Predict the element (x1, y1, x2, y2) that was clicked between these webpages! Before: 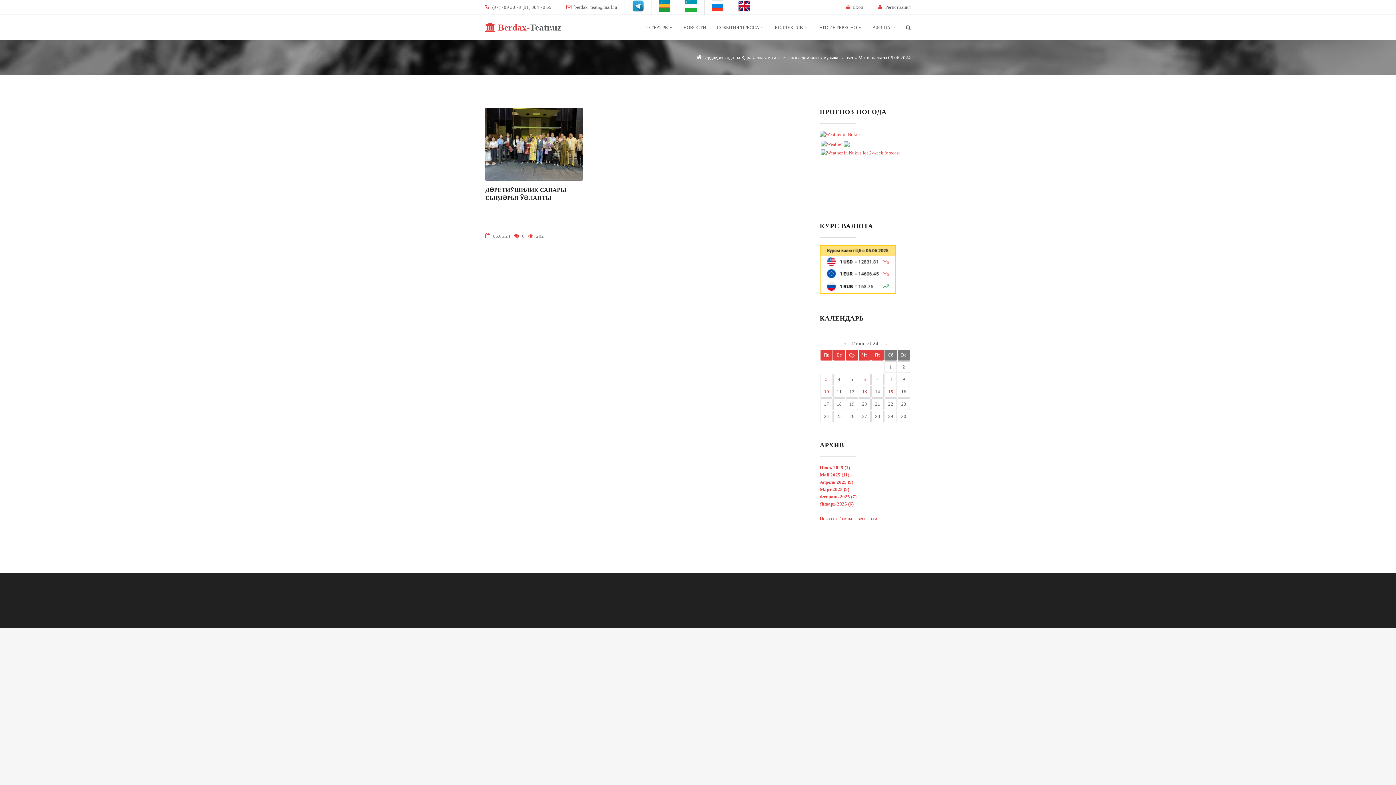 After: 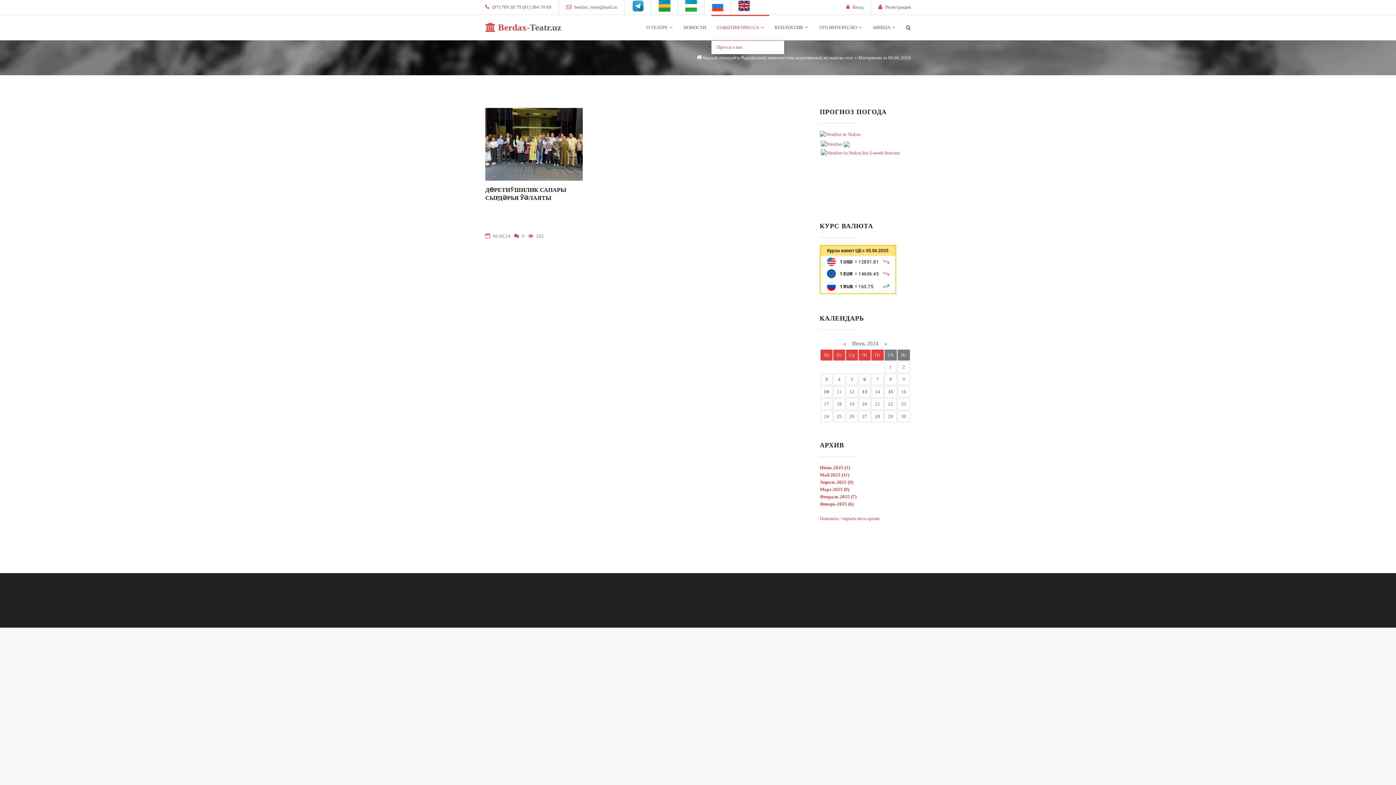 Action: bbox: (711, 14, 769, 40) label: СОБЫТИЯ/ПРЕССА